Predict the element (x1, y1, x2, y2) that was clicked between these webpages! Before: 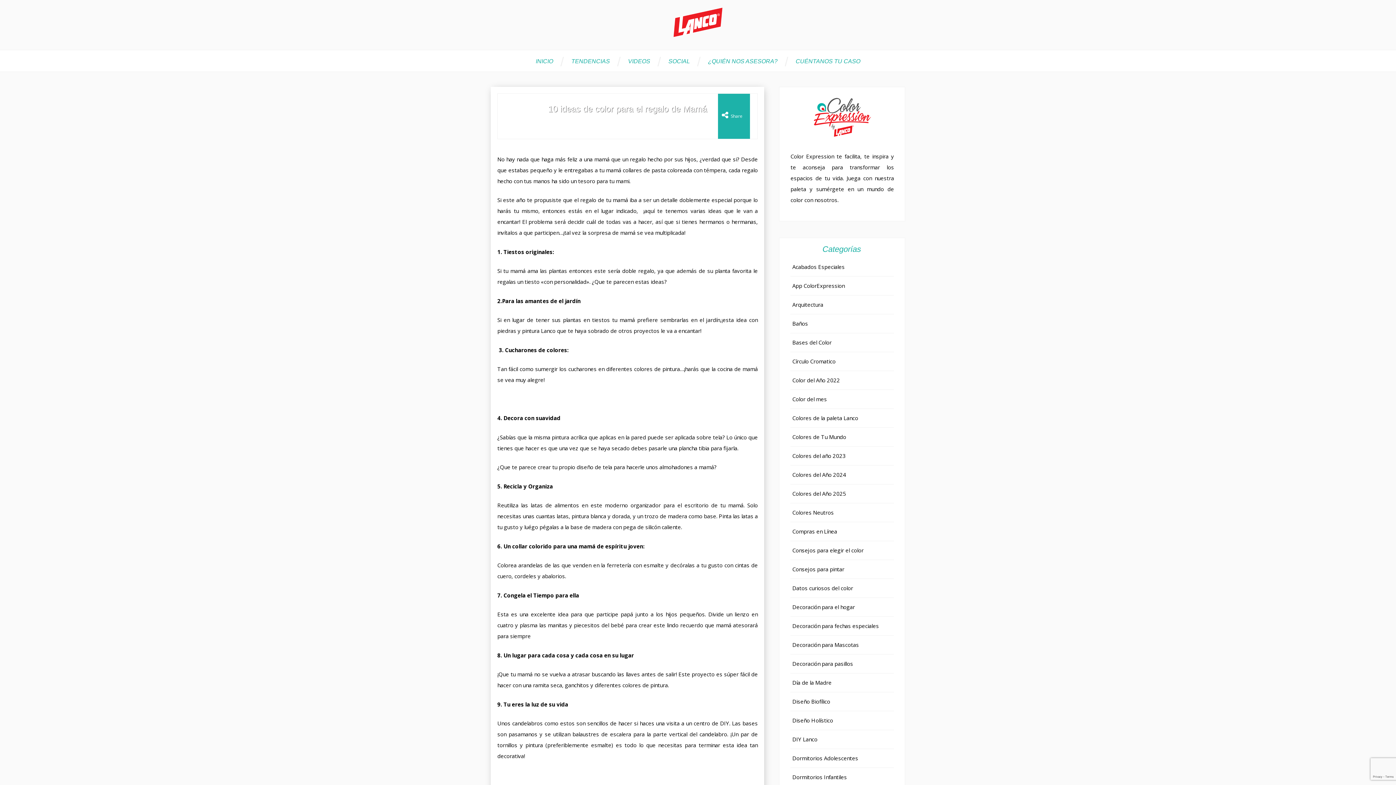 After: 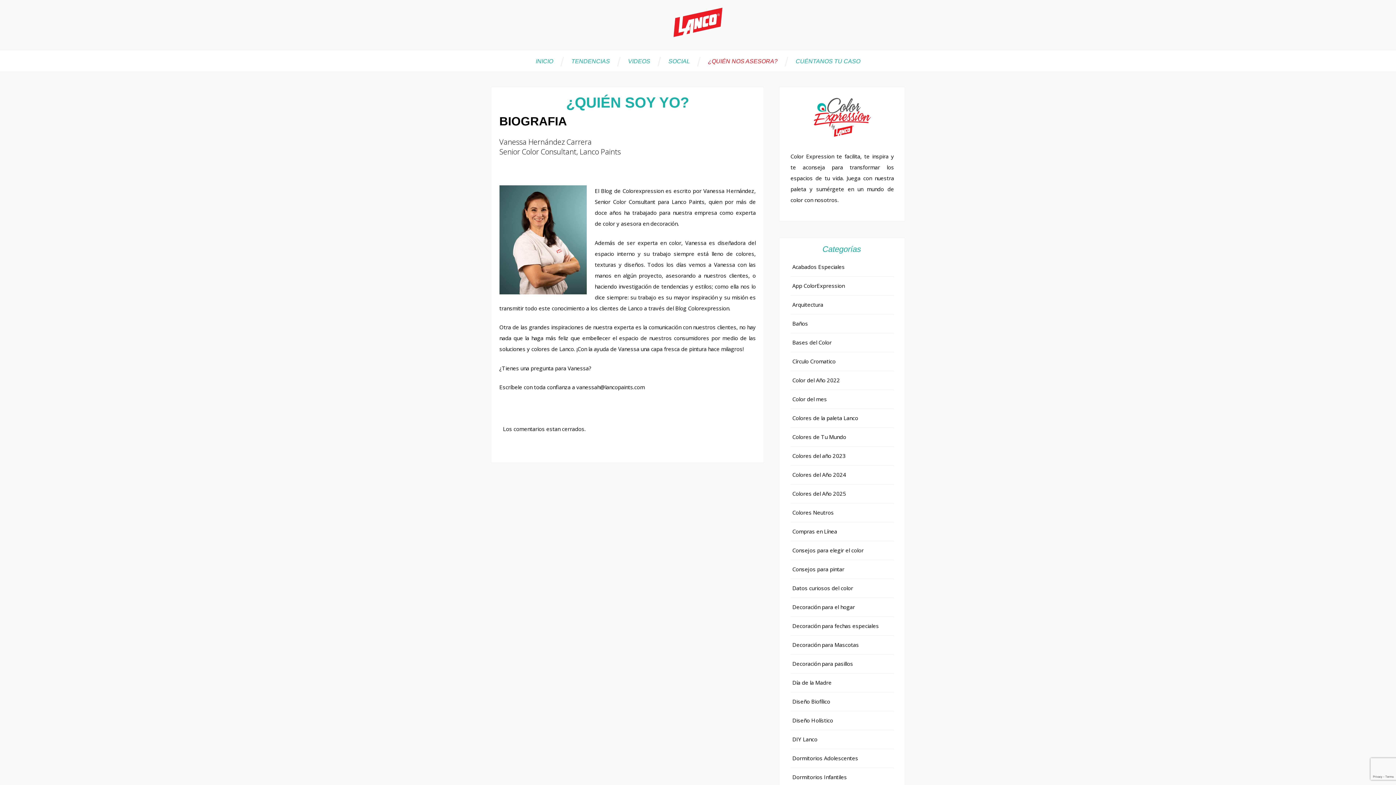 Action: bbox: (697, 54, 787, 67) label: ¿QUIÉN NOS ASESORA?